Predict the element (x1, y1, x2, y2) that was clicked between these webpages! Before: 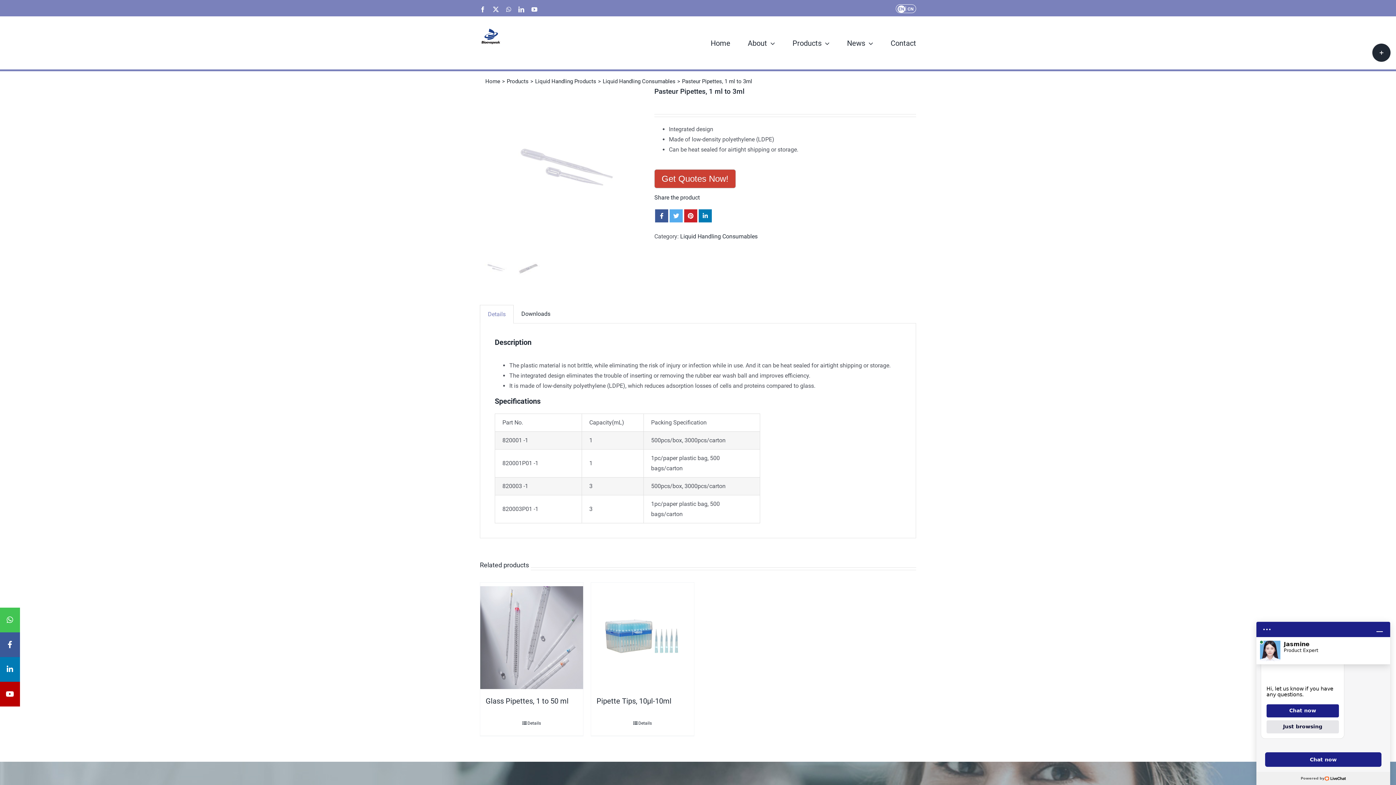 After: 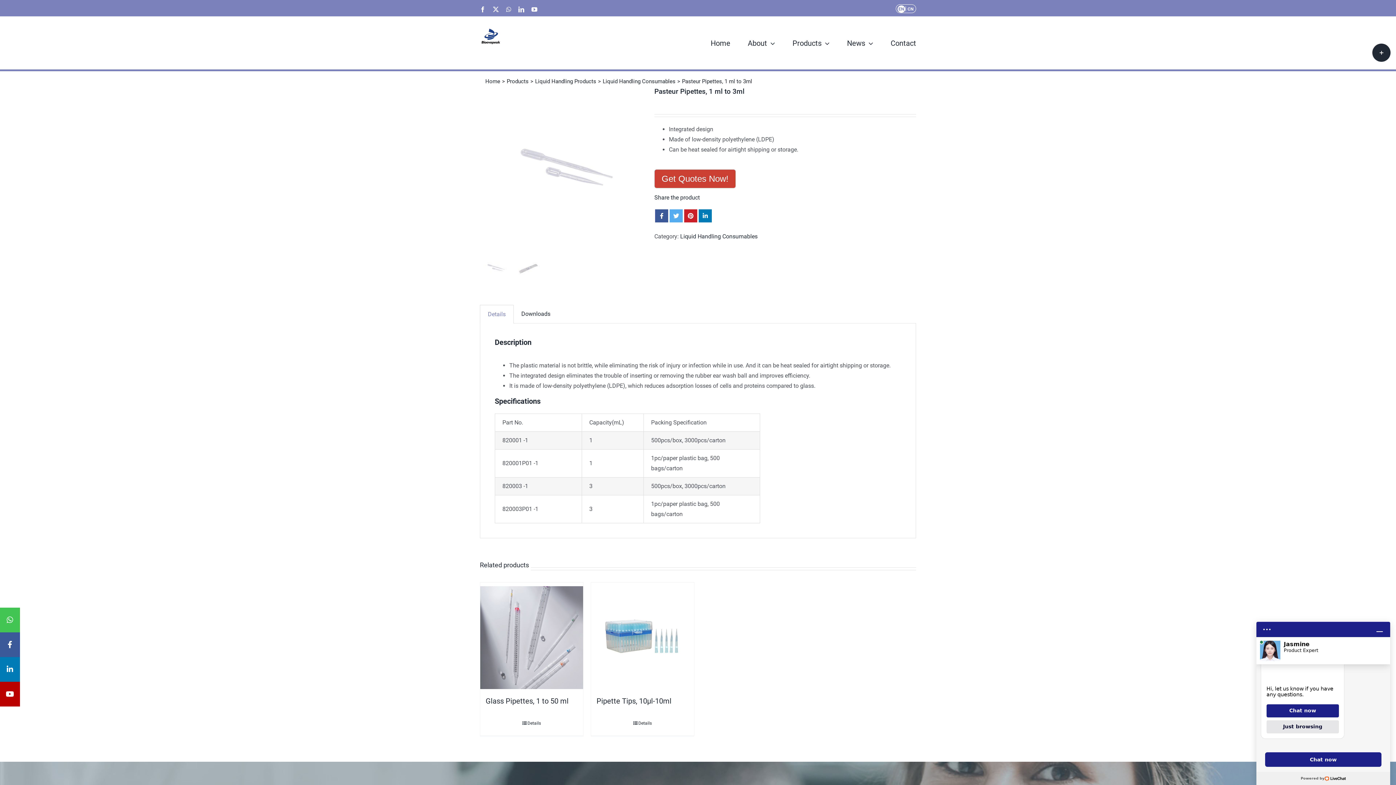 Action: label: Details bbox: (480, 305, 513, 323)